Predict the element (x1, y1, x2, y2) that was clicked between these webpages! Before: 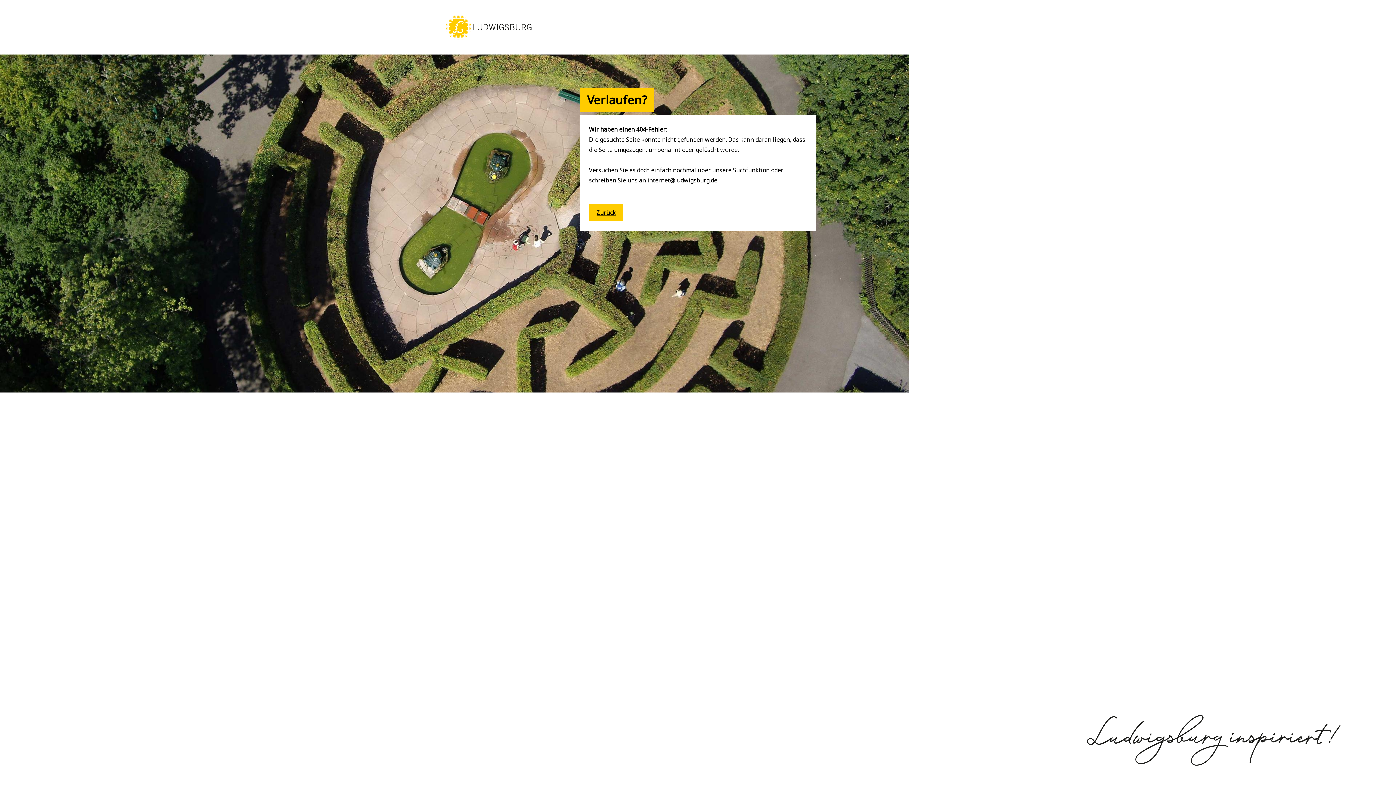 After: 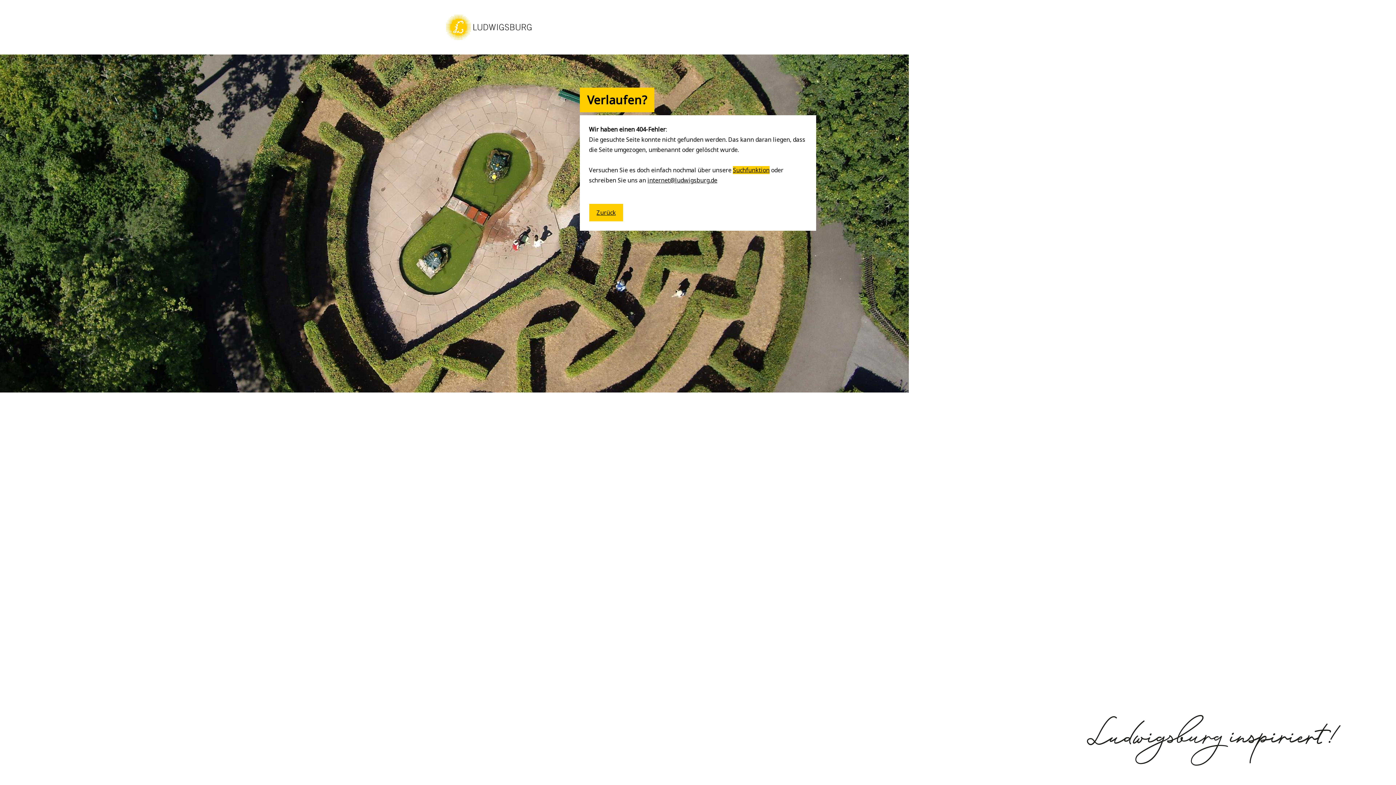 Action: label: Suchfunktion bbox: (733, 166, 769, 174)